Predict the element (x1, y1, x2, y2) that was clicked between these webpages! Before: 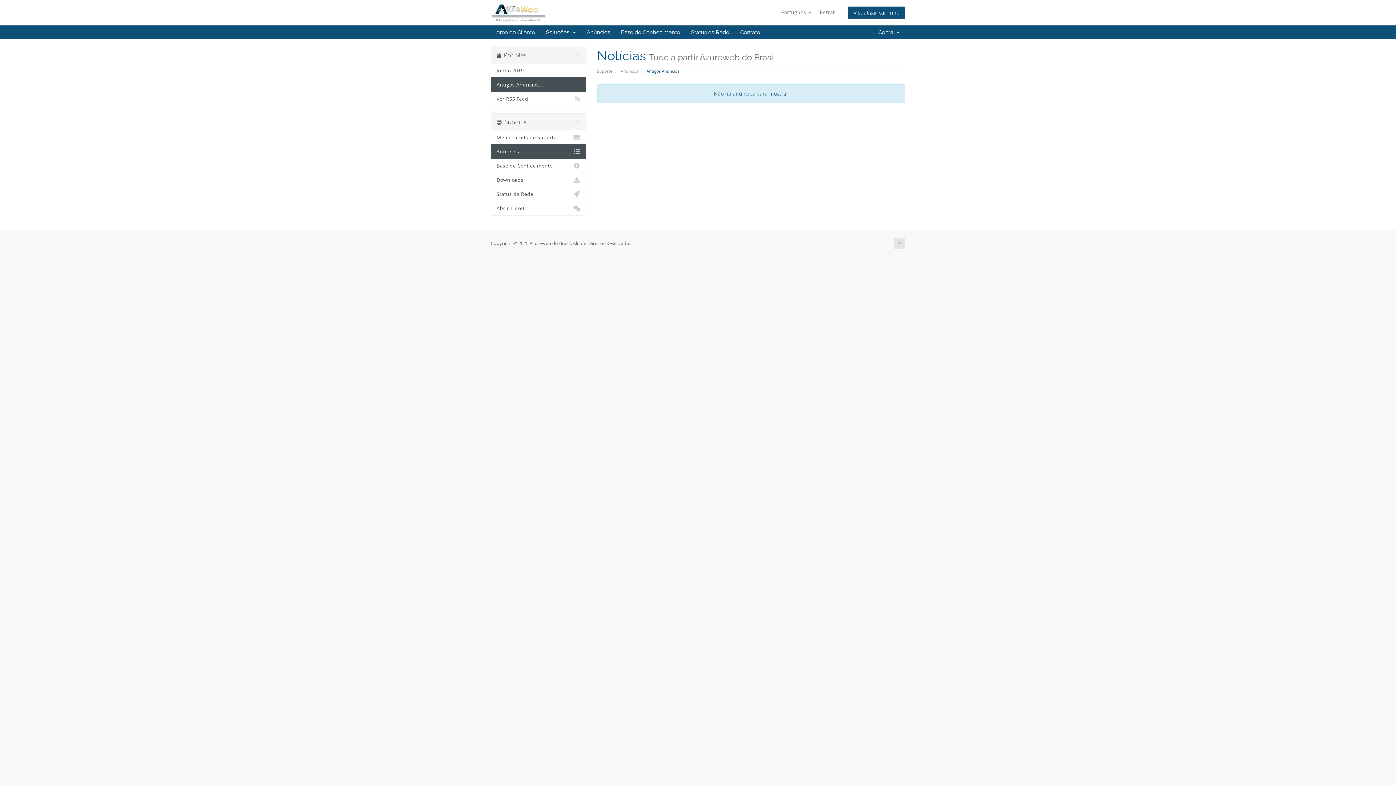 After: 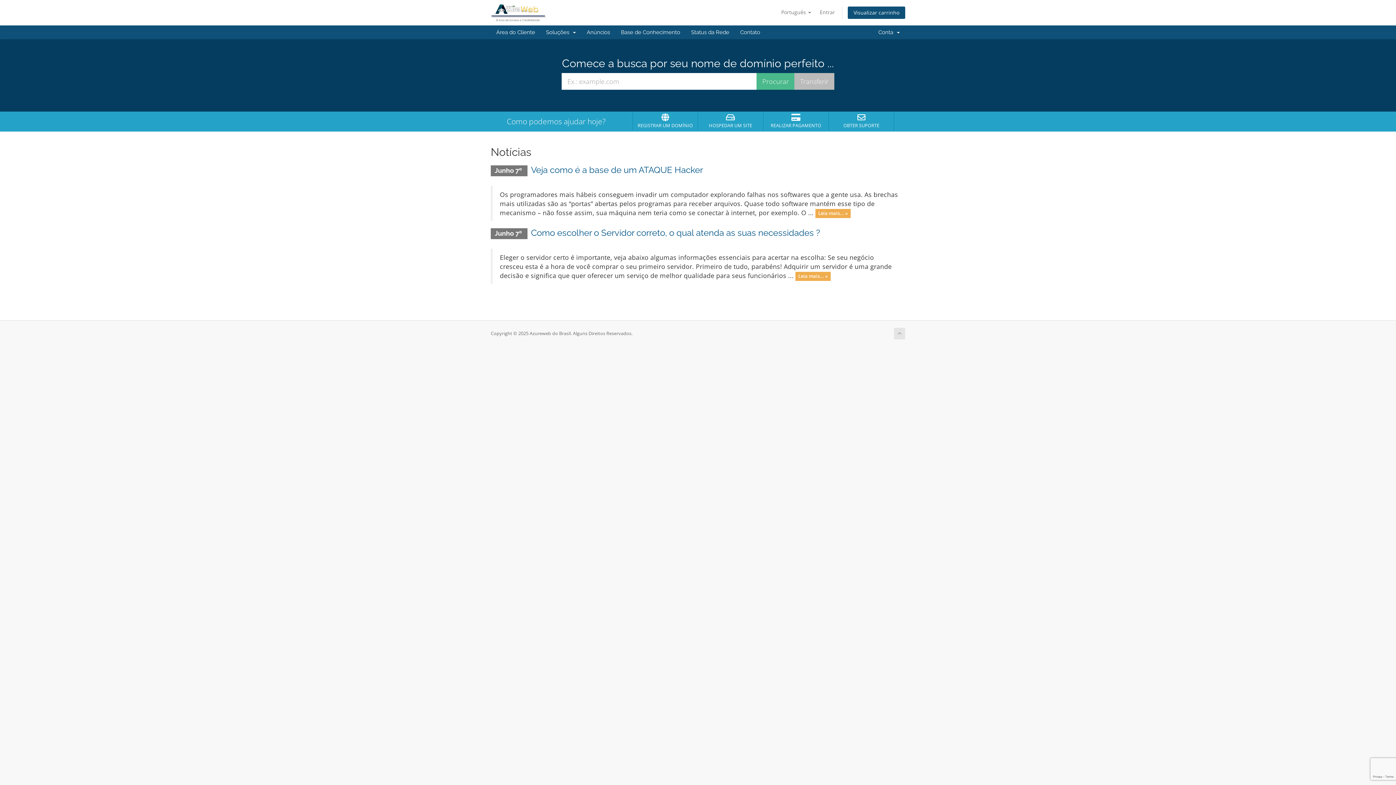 Action: bbox: (490, 8, 546, 15)